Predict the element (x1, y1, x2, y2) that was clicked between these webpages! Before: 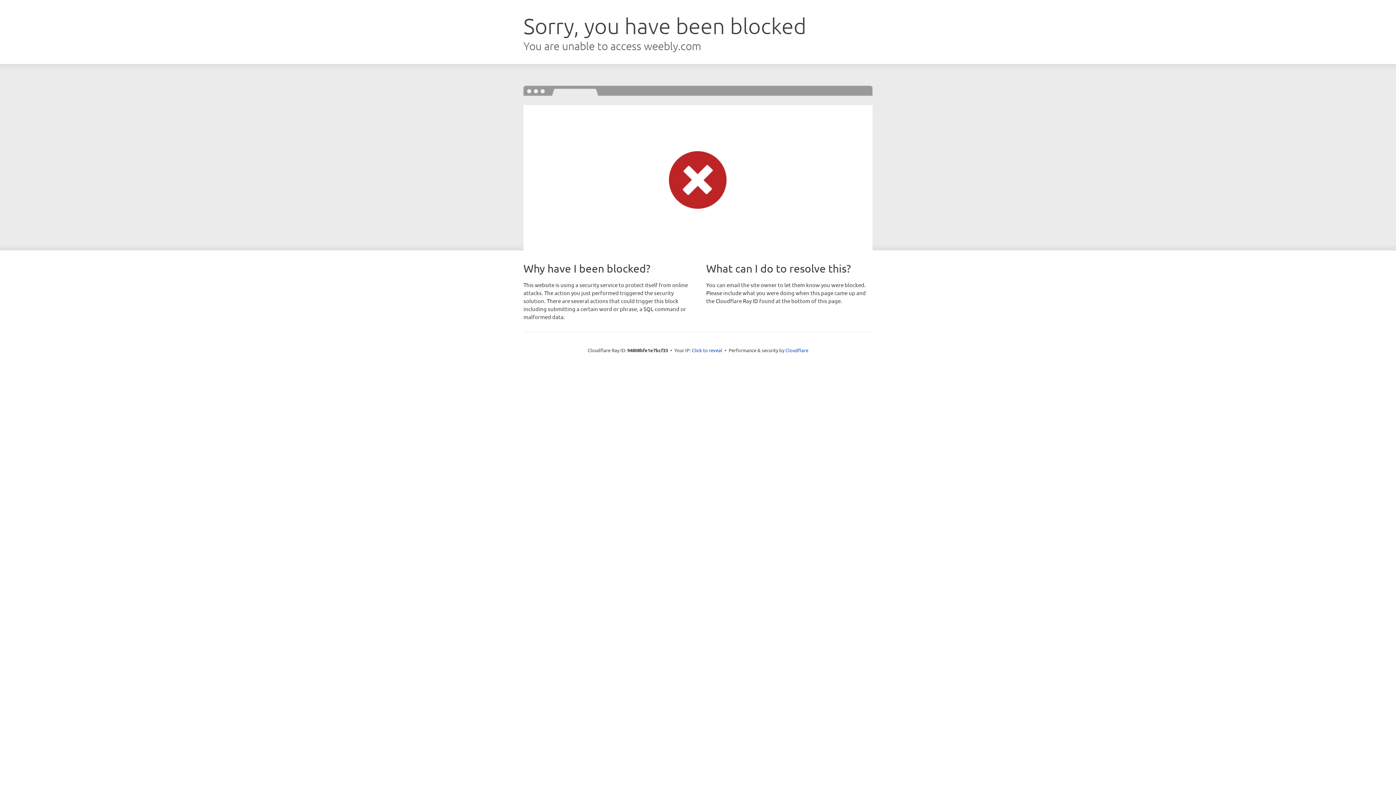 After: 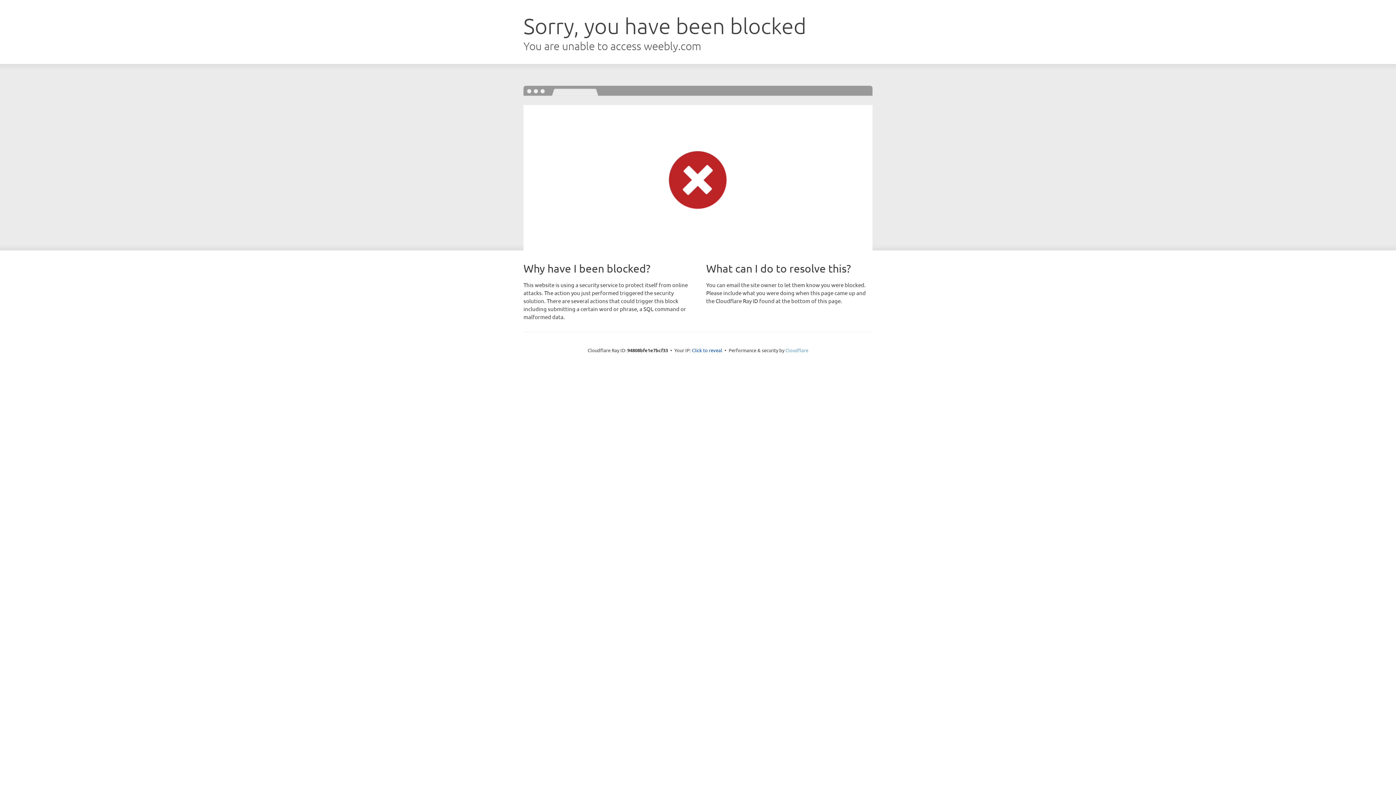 Action: bbox: (785, 347, 808, 353) label: Cloudflare